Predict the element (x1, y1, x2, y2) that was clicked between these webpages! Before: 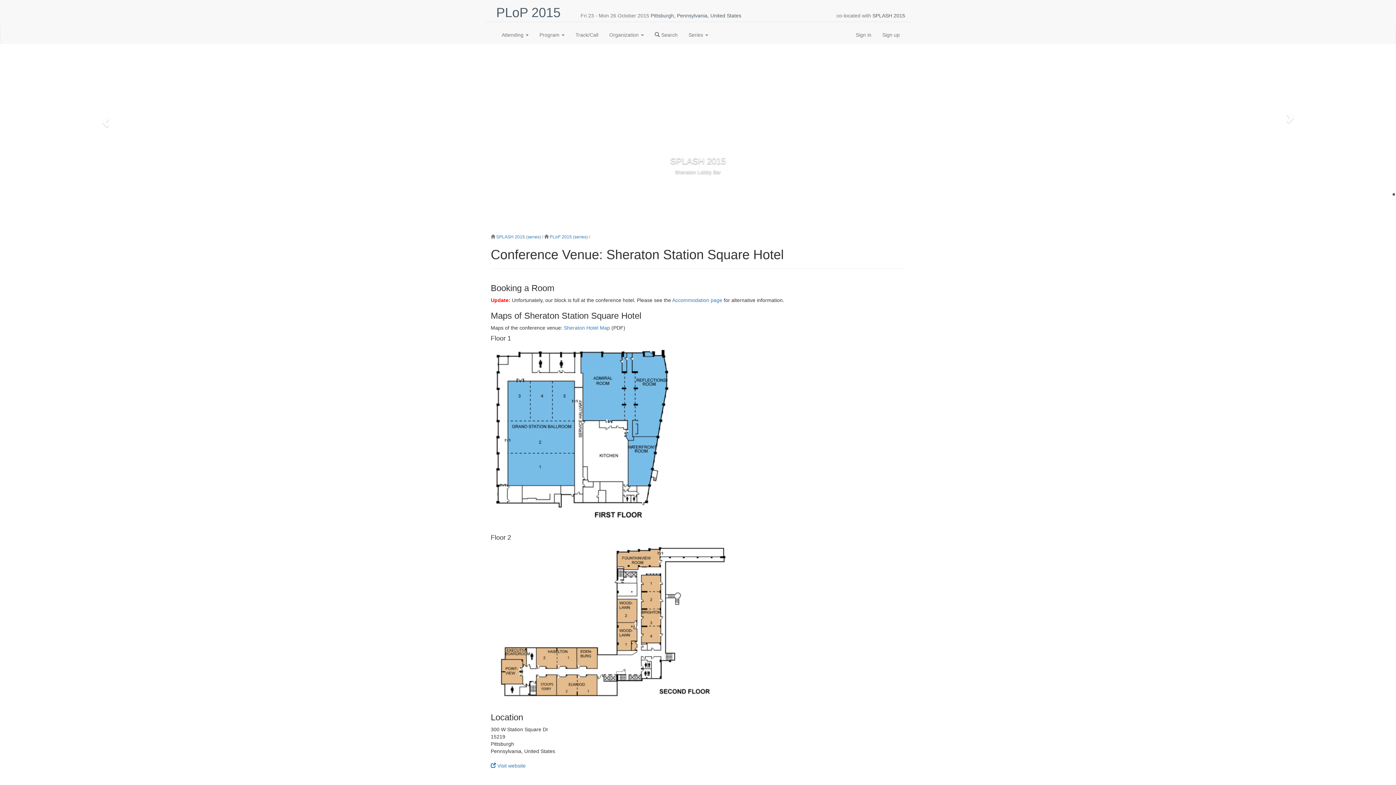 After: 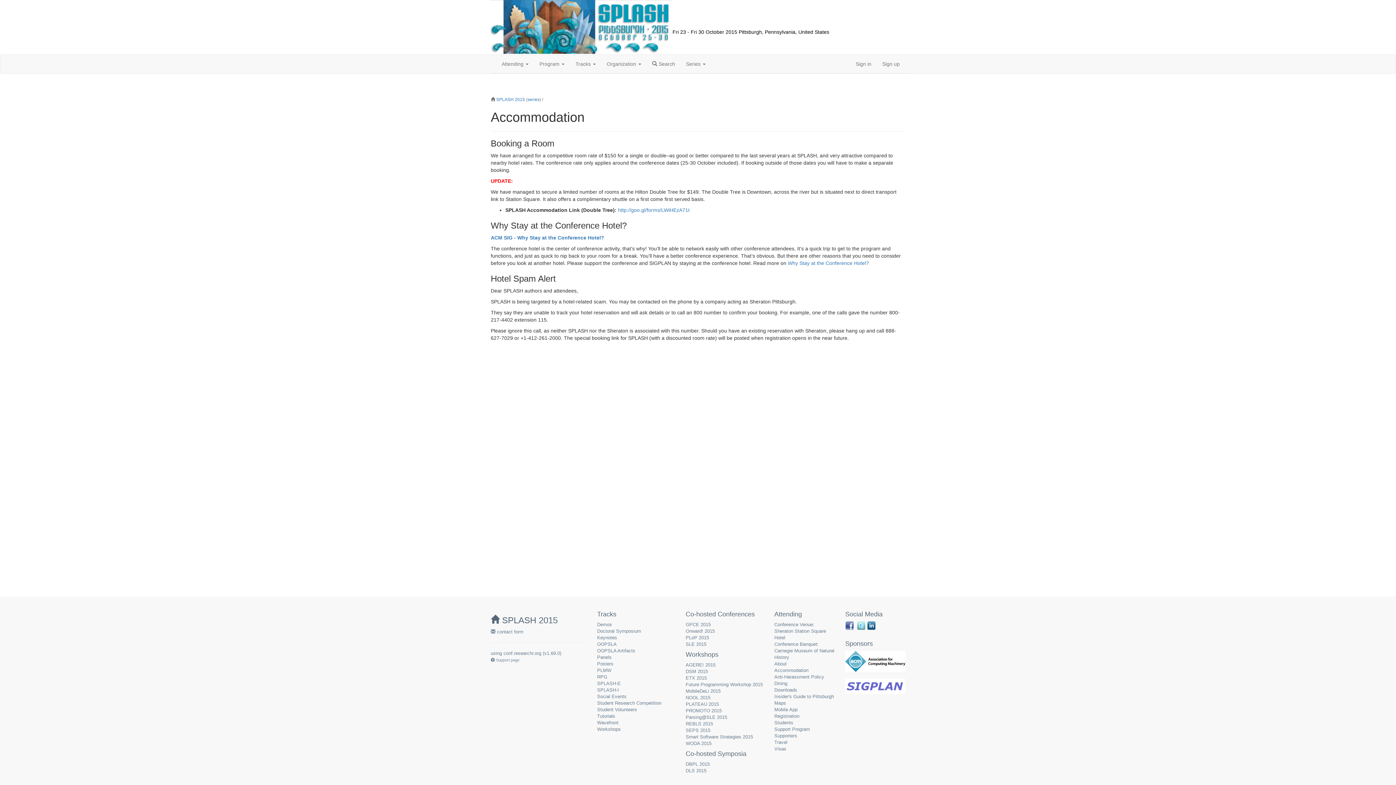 Action: label: Accommodation page bbox: (672, 297, 722, 303)